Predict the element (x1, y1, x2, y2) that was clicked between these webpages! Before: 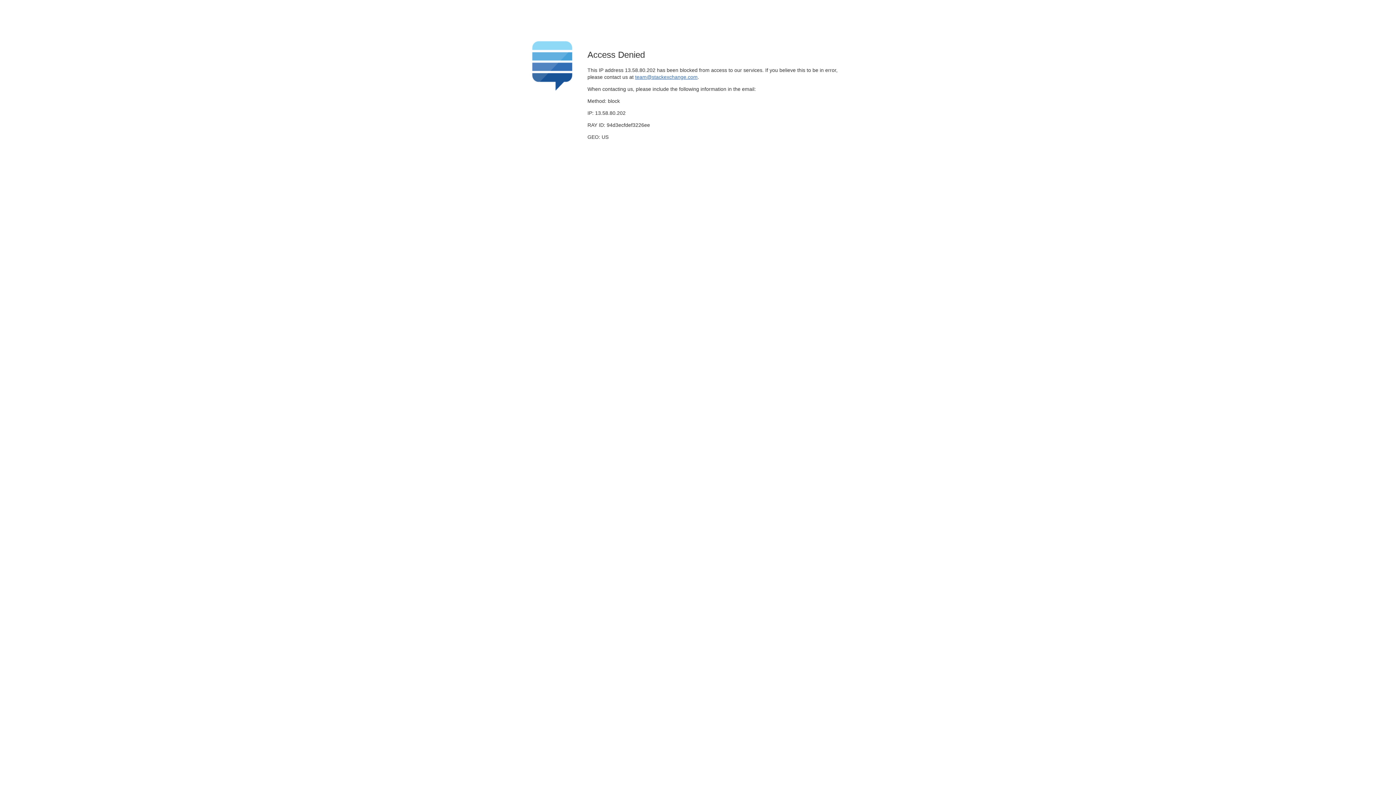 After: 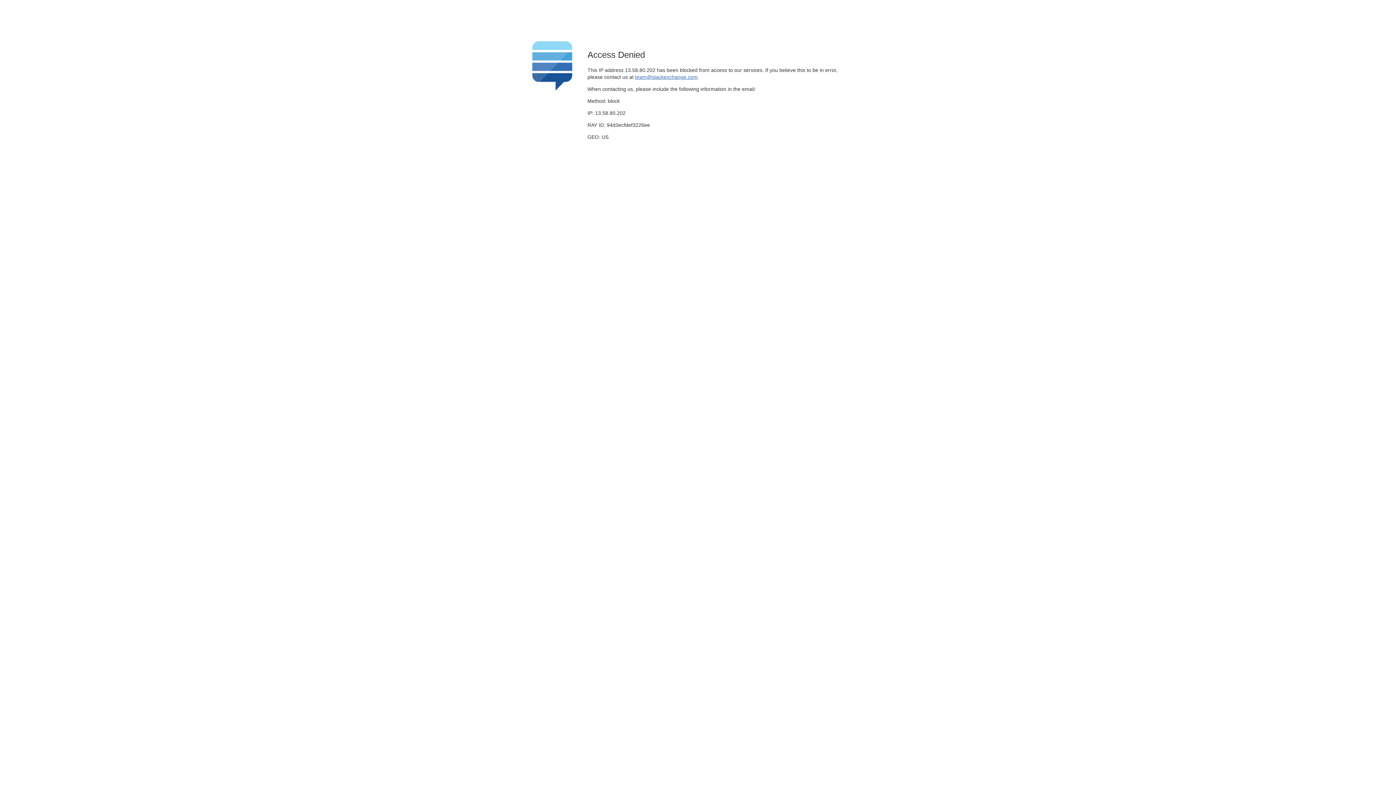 Action: bbox: (635, 74, 697, 79) label: team@stackexchange.com